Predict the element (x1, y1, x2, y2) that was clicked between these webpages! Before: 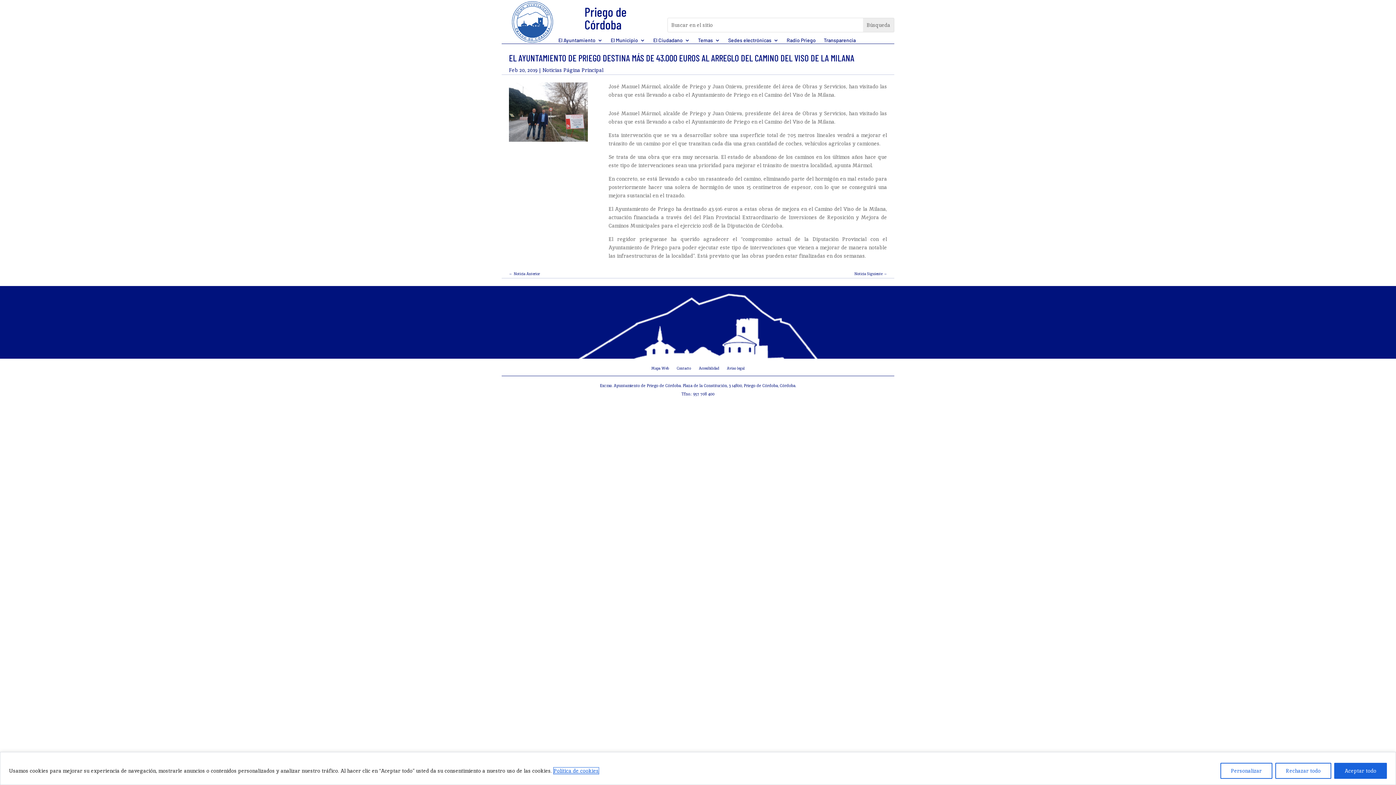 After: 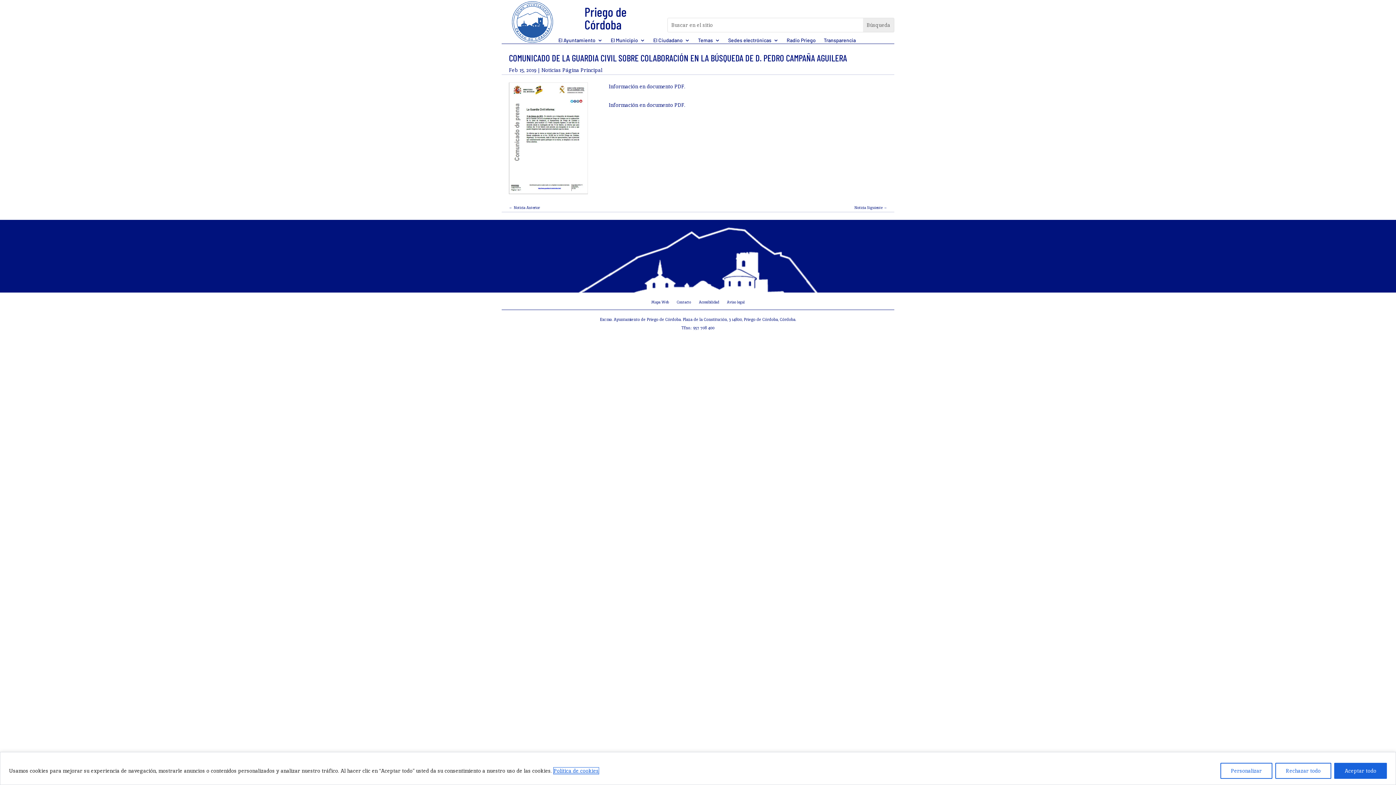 Action: bbox: (509, 269, 540, 278) label: ← Noticia Anterior